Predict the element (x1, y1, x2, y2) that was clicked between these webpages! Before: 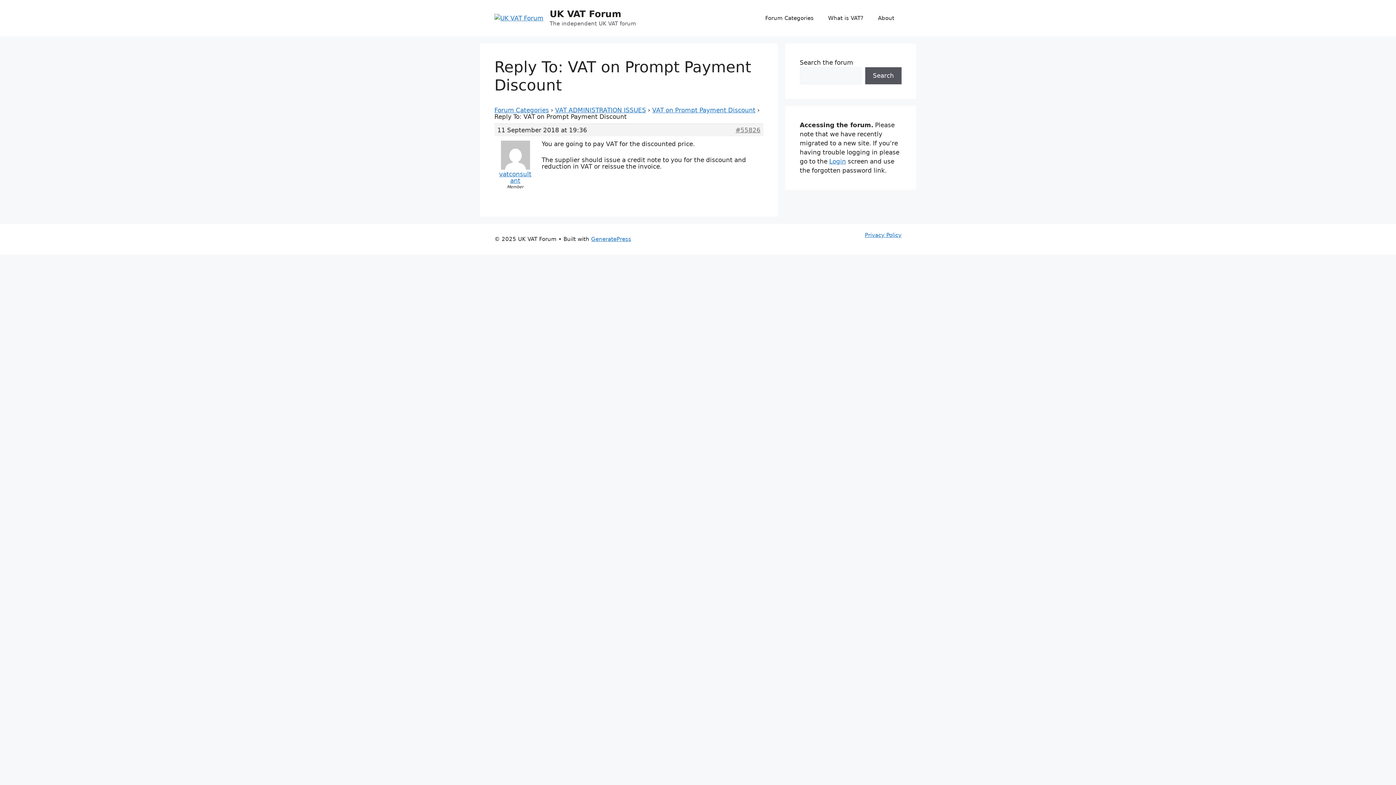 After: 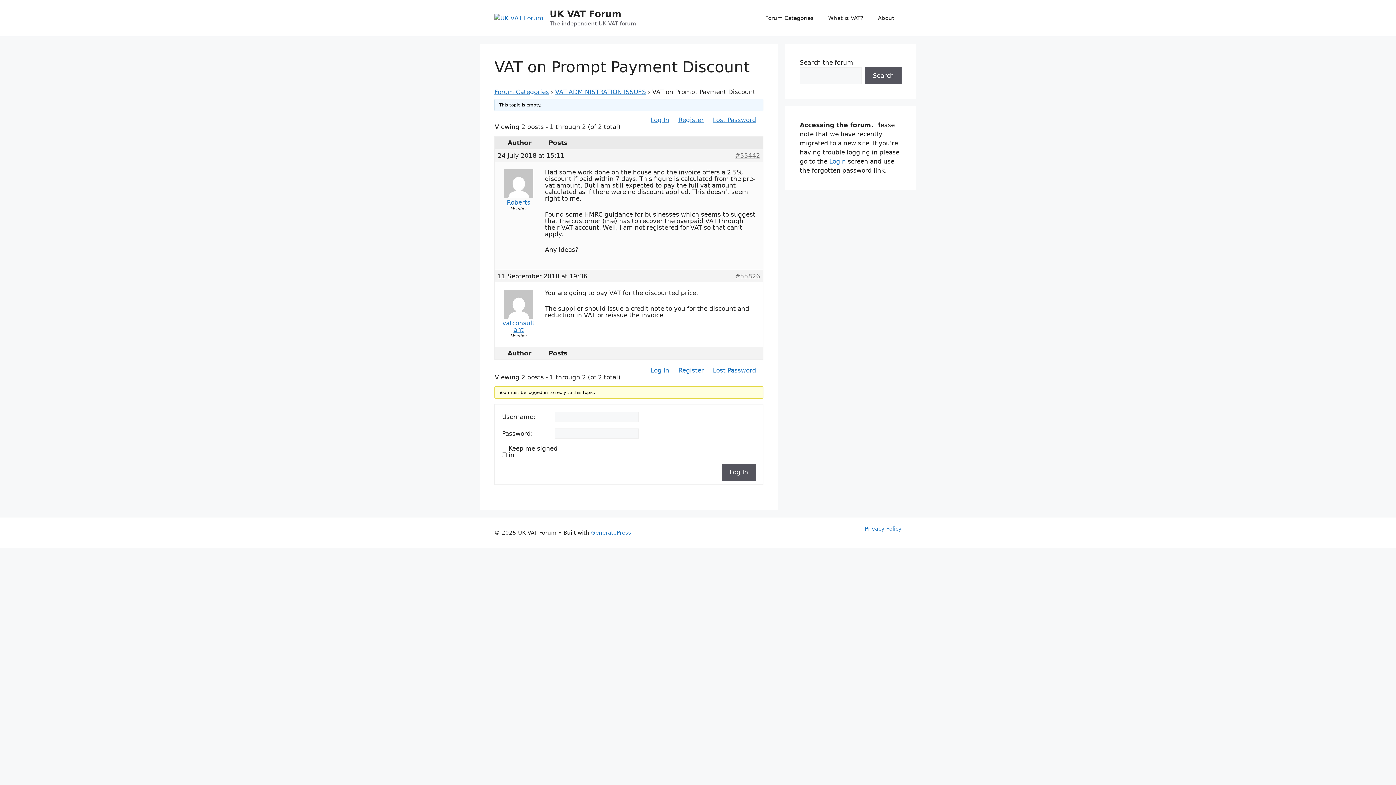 Action: label: VAT on Prompt Payment Discount bbox: (652, 106, 755, 113)